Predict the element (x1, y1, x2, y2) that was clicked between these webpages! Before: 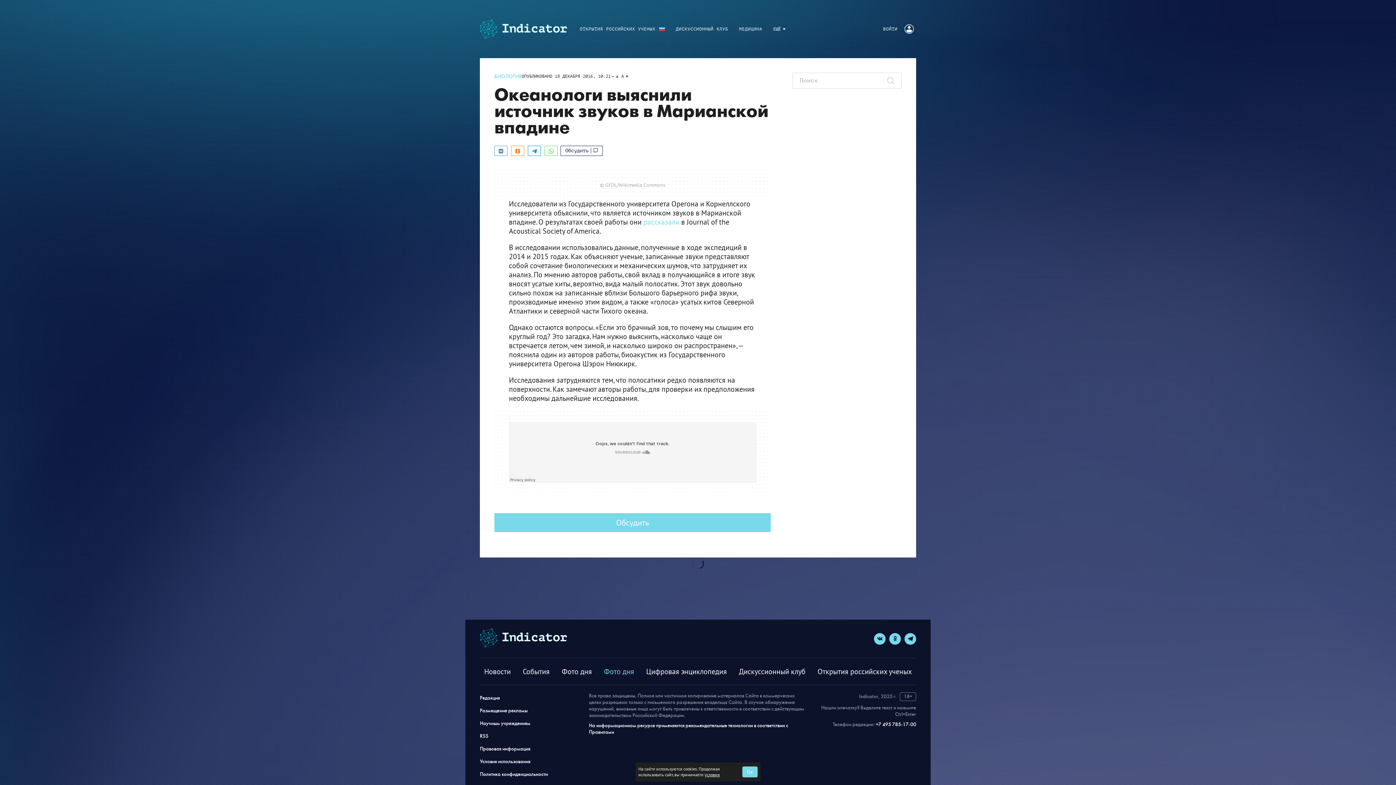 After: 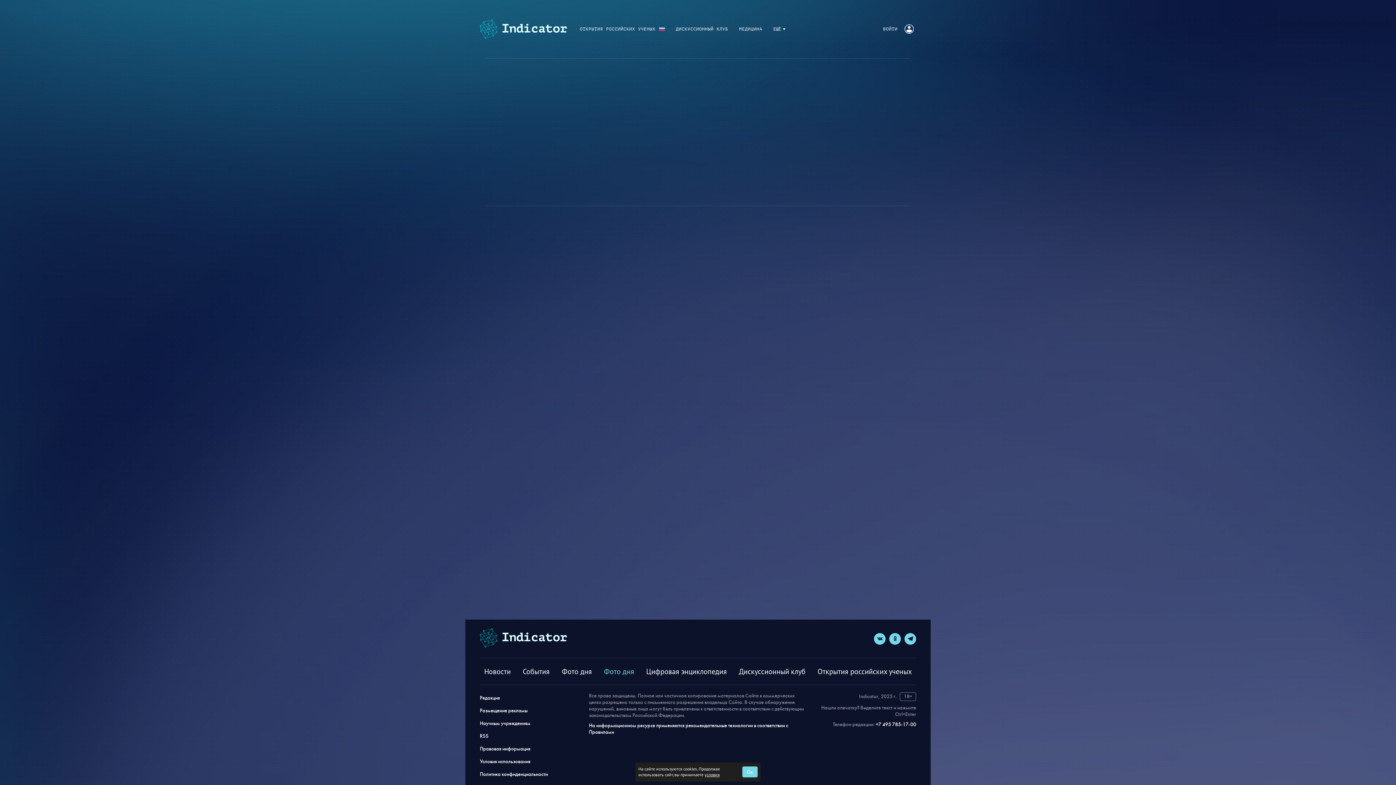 Action: bbox: (480, 695, 500, 701) label: Редакция